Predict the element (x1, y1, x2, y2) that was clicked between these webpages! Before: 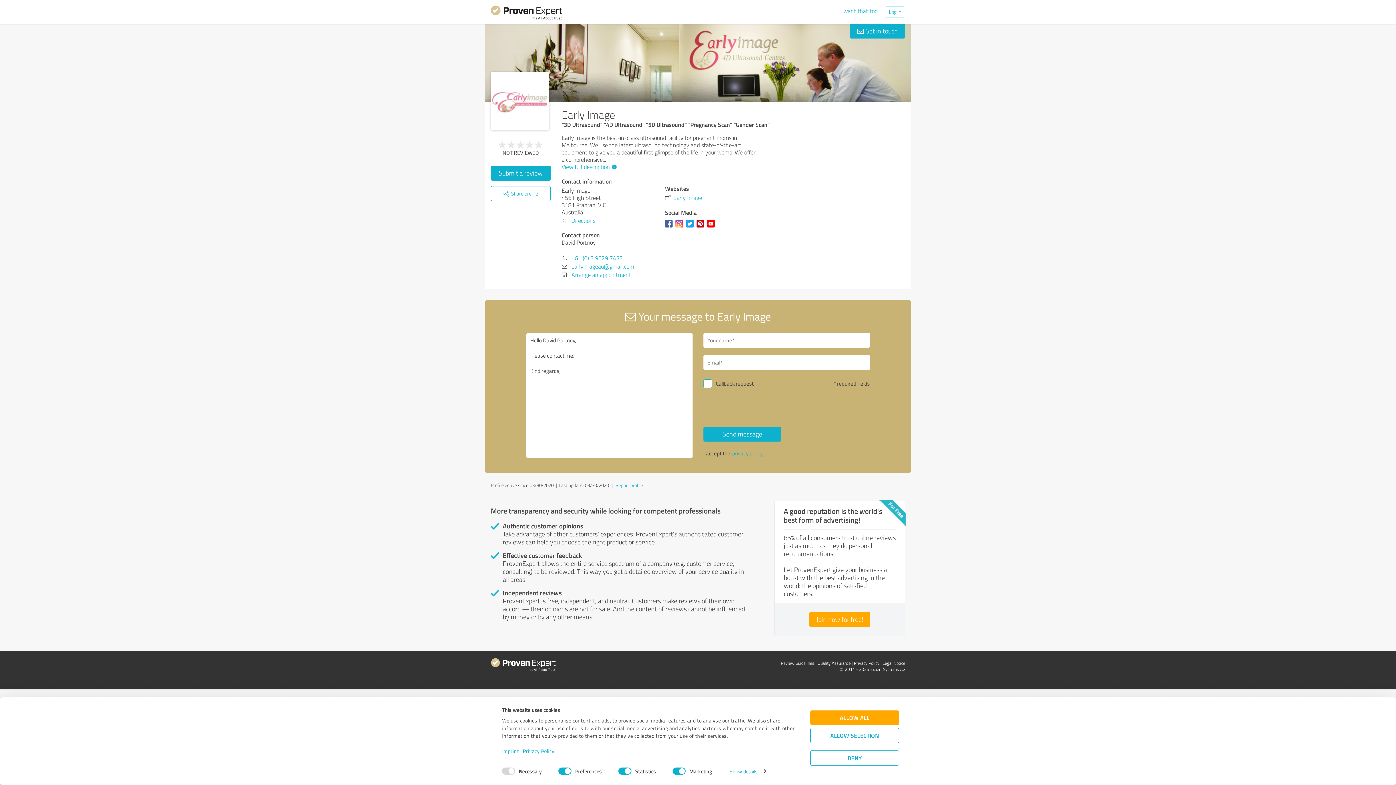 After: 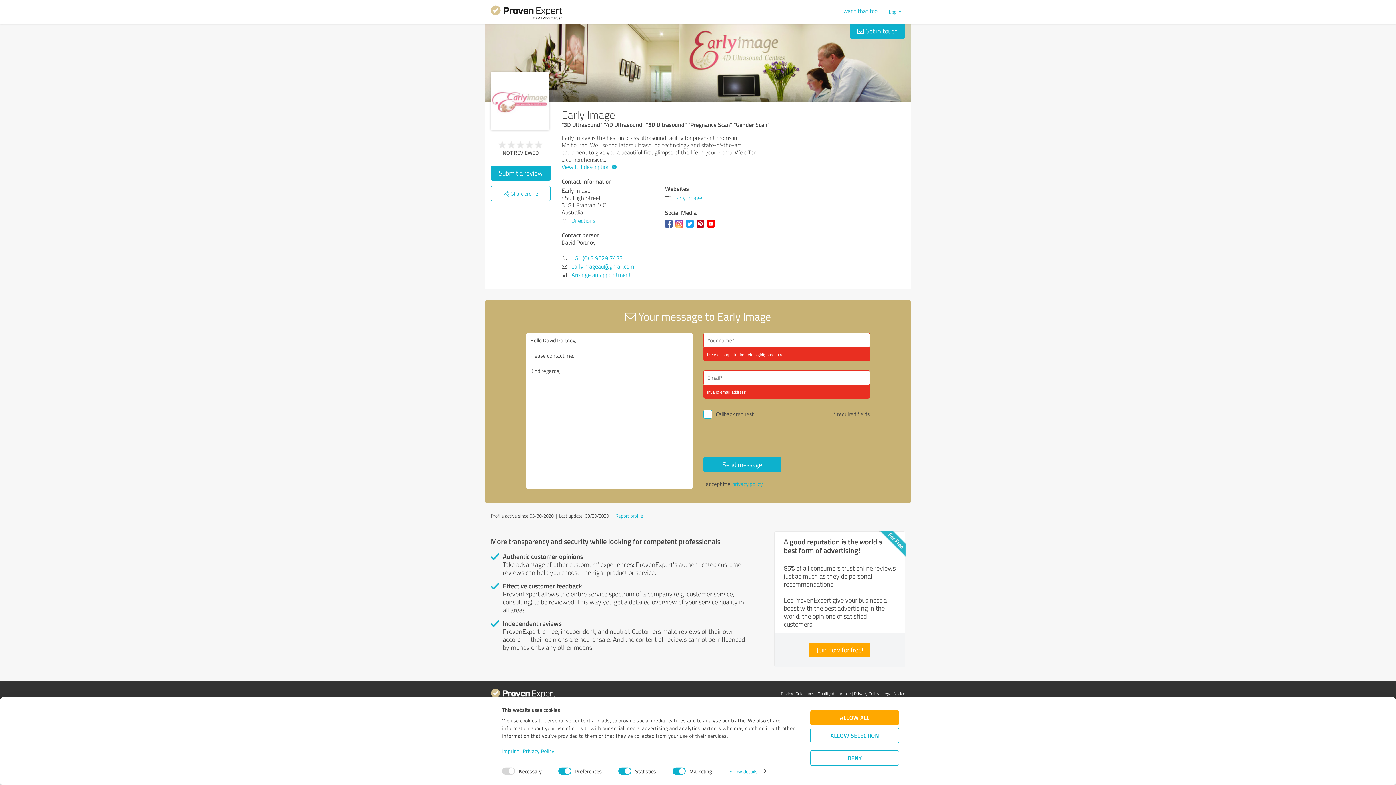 Action: label: Send message bbox: (703, 426, 781, 441)